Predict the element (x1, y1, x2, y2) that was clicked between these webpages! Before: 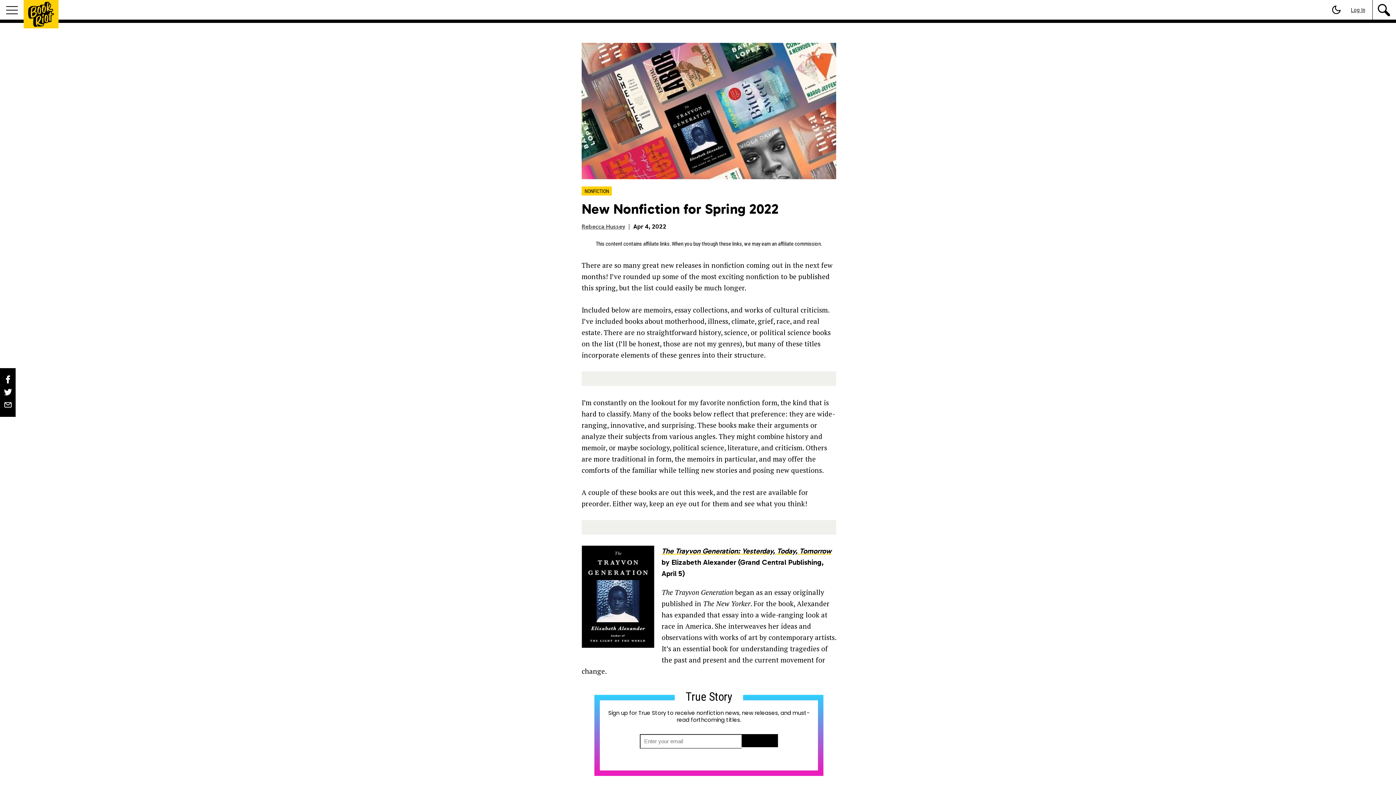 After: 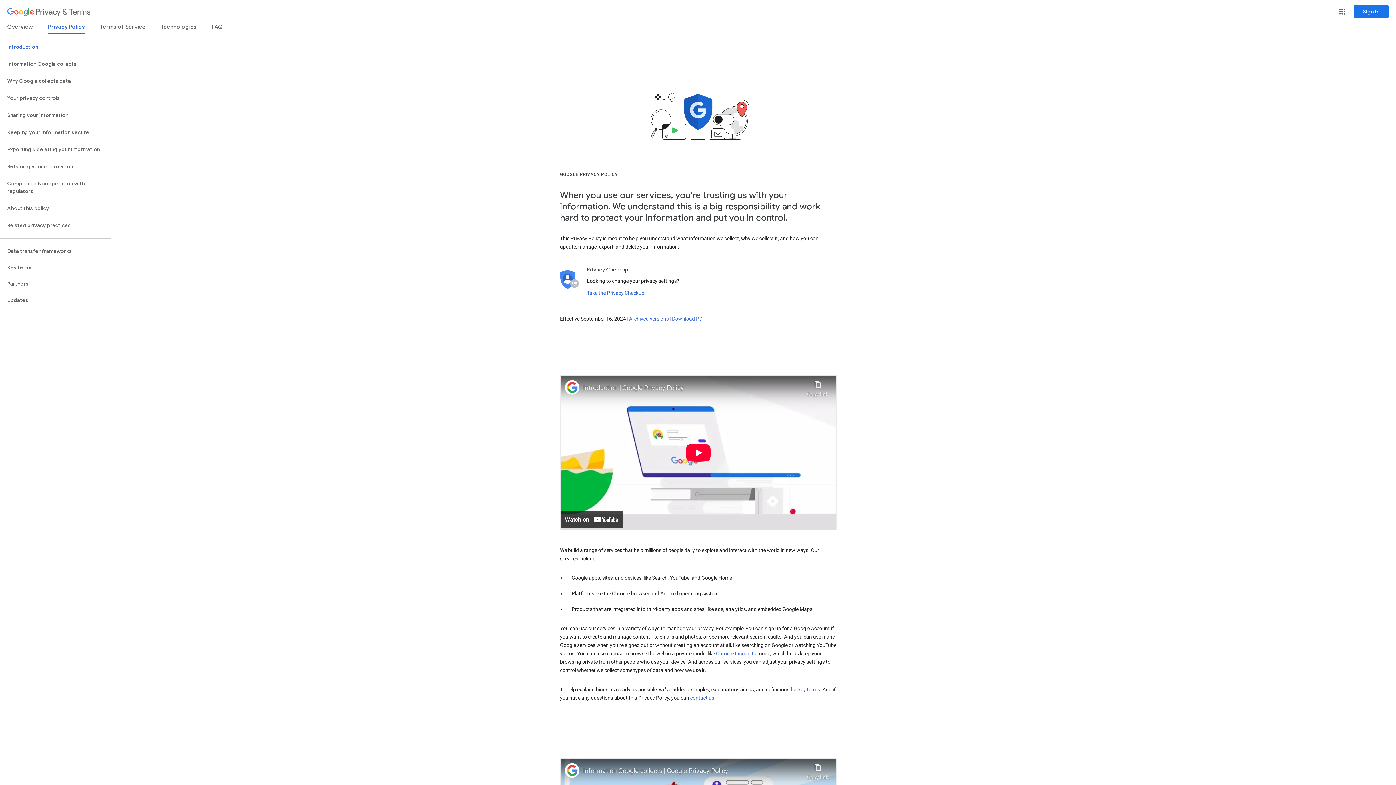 Action: bbox: (732, 759, 776, 765) label: Google Privacy Policy